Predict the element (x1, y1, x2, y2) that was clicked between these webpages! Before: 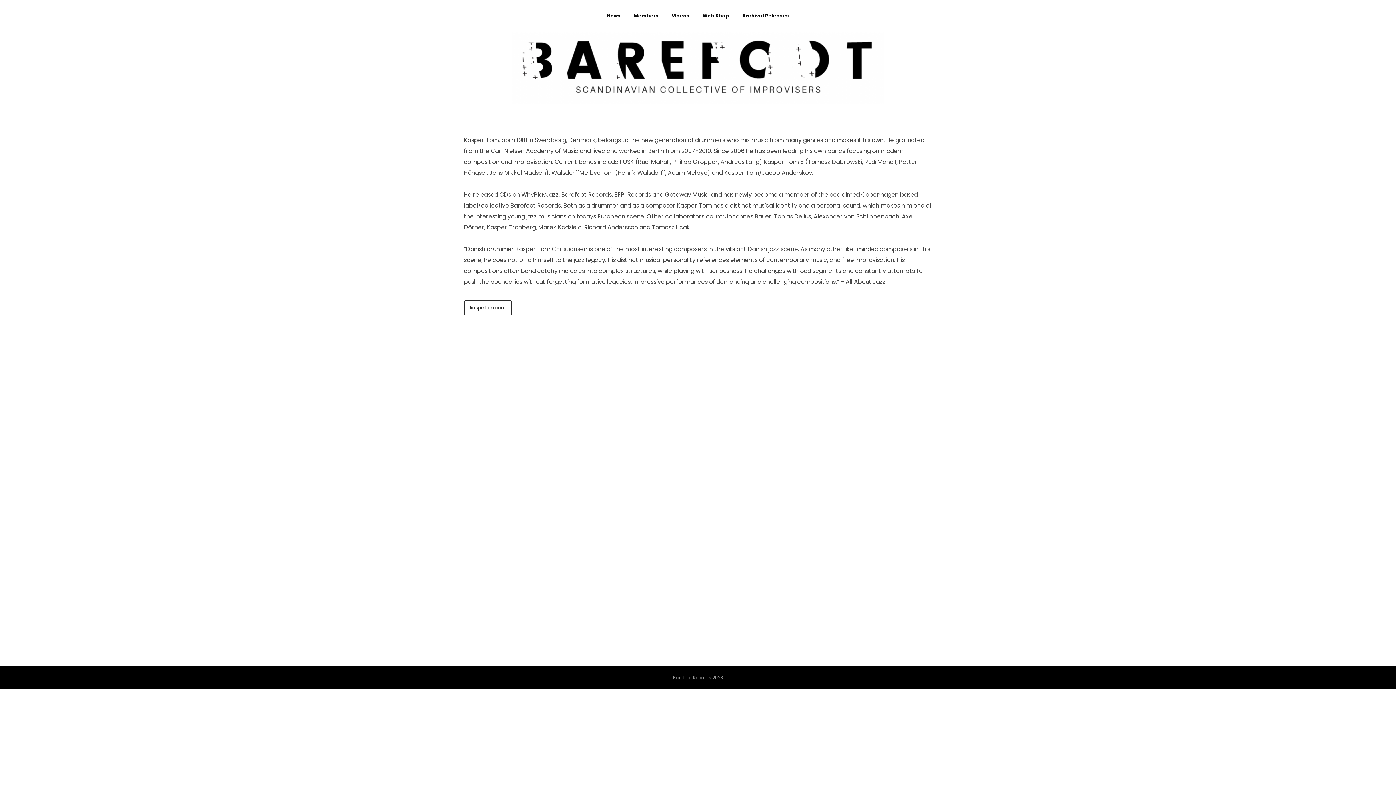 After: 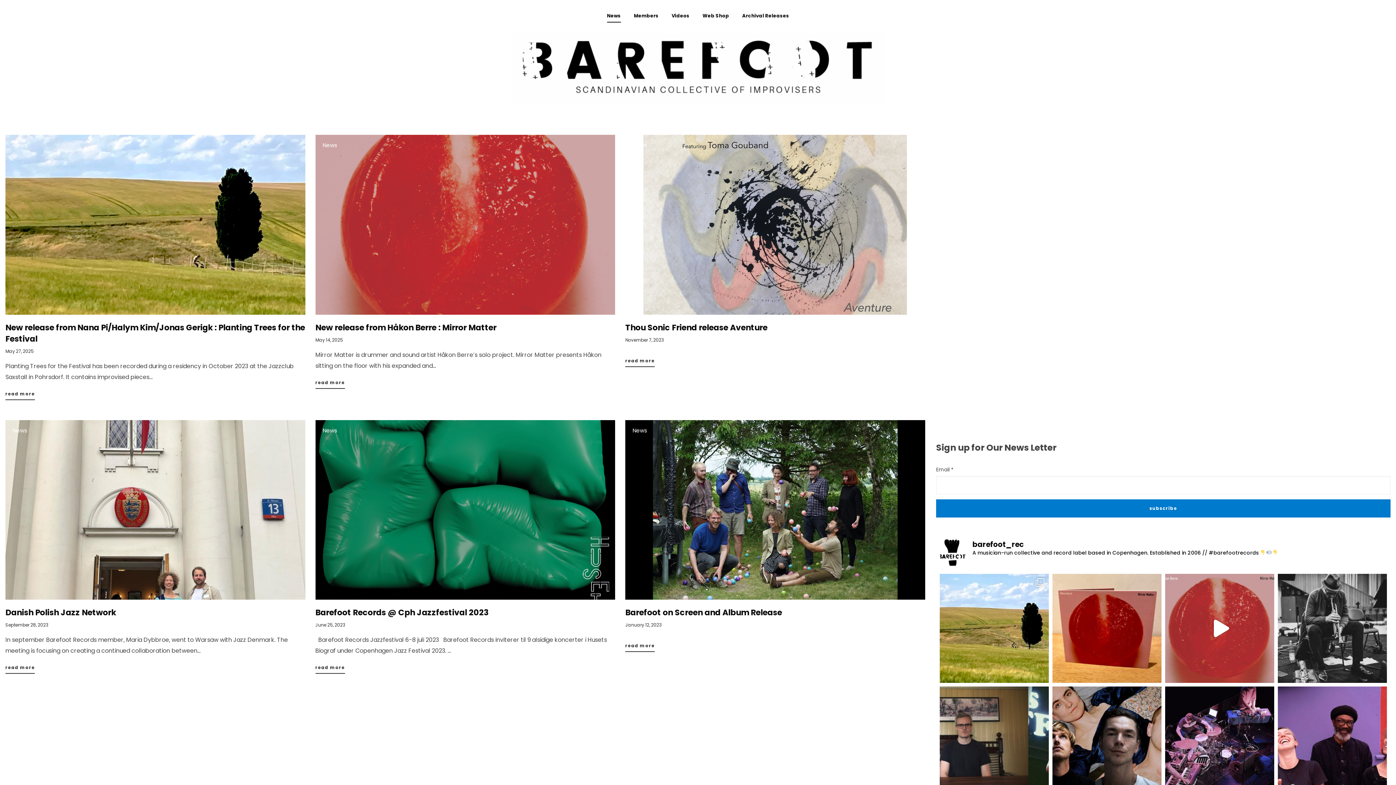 Action: label: News bbox: (600, 0, 627, 32)